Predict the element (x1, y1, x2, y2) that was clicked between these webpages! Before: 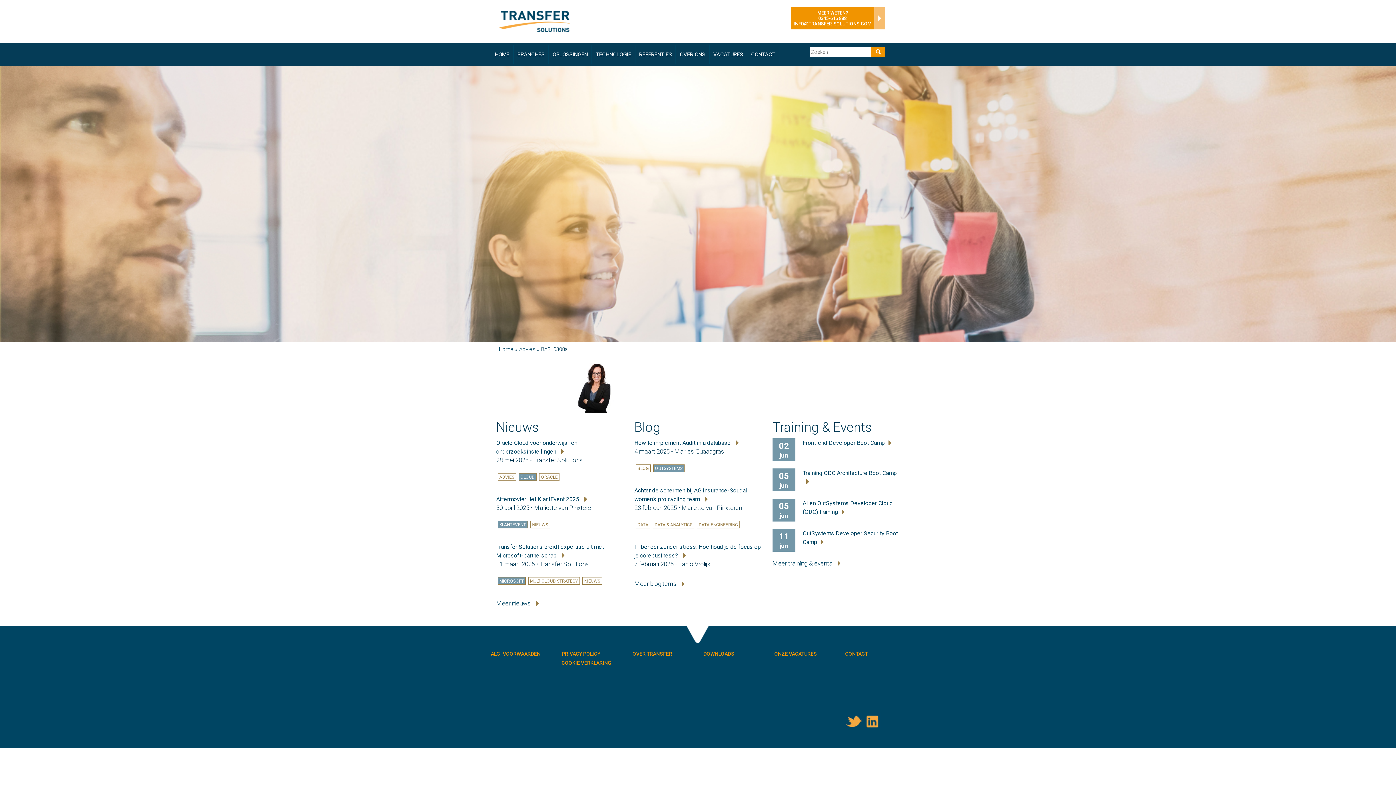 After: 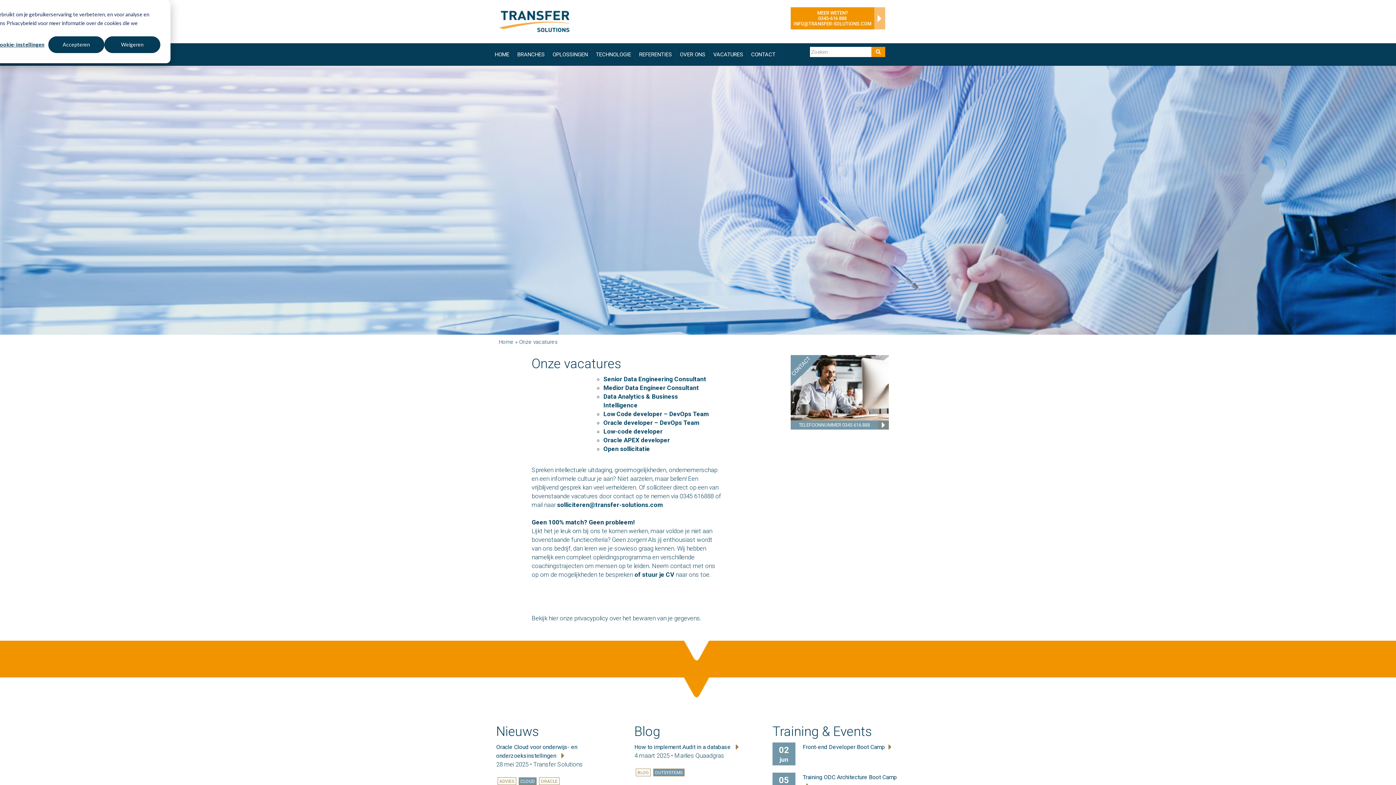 Action: bbox: (774, 651, 817, 656) label: ONZE VACATURES